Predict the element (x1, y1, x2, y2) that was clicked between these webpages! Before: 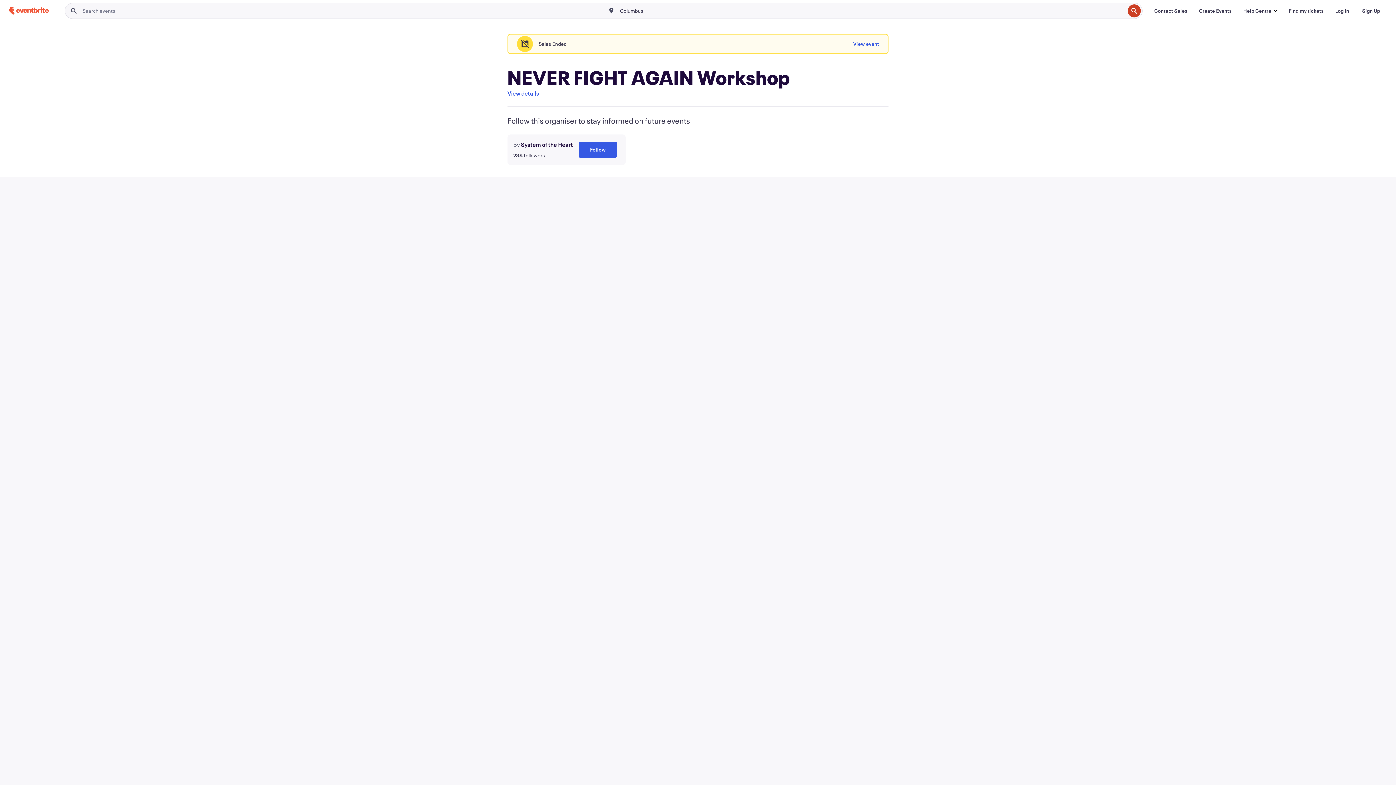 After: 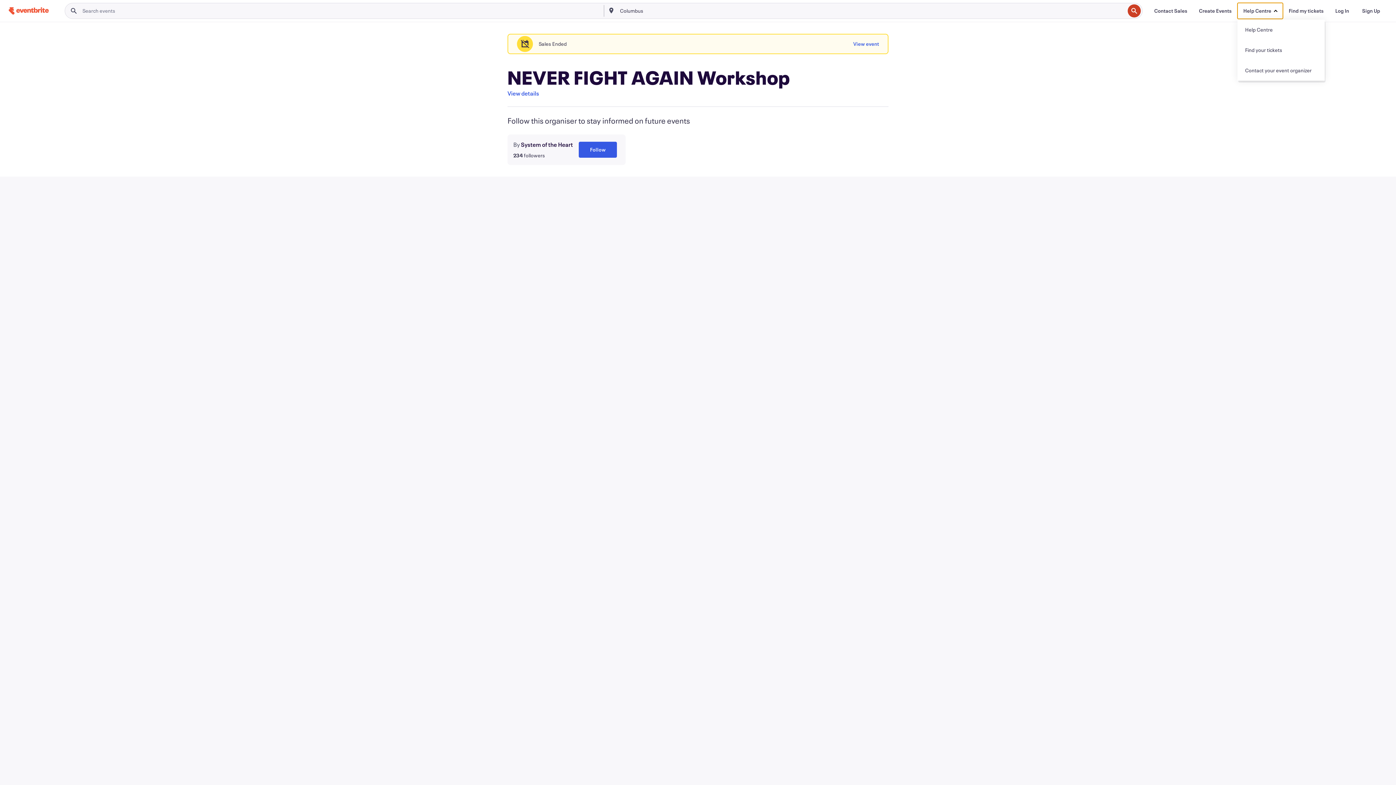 Action: bbox: (1237, 2, 1283, 18) label: Help Centre